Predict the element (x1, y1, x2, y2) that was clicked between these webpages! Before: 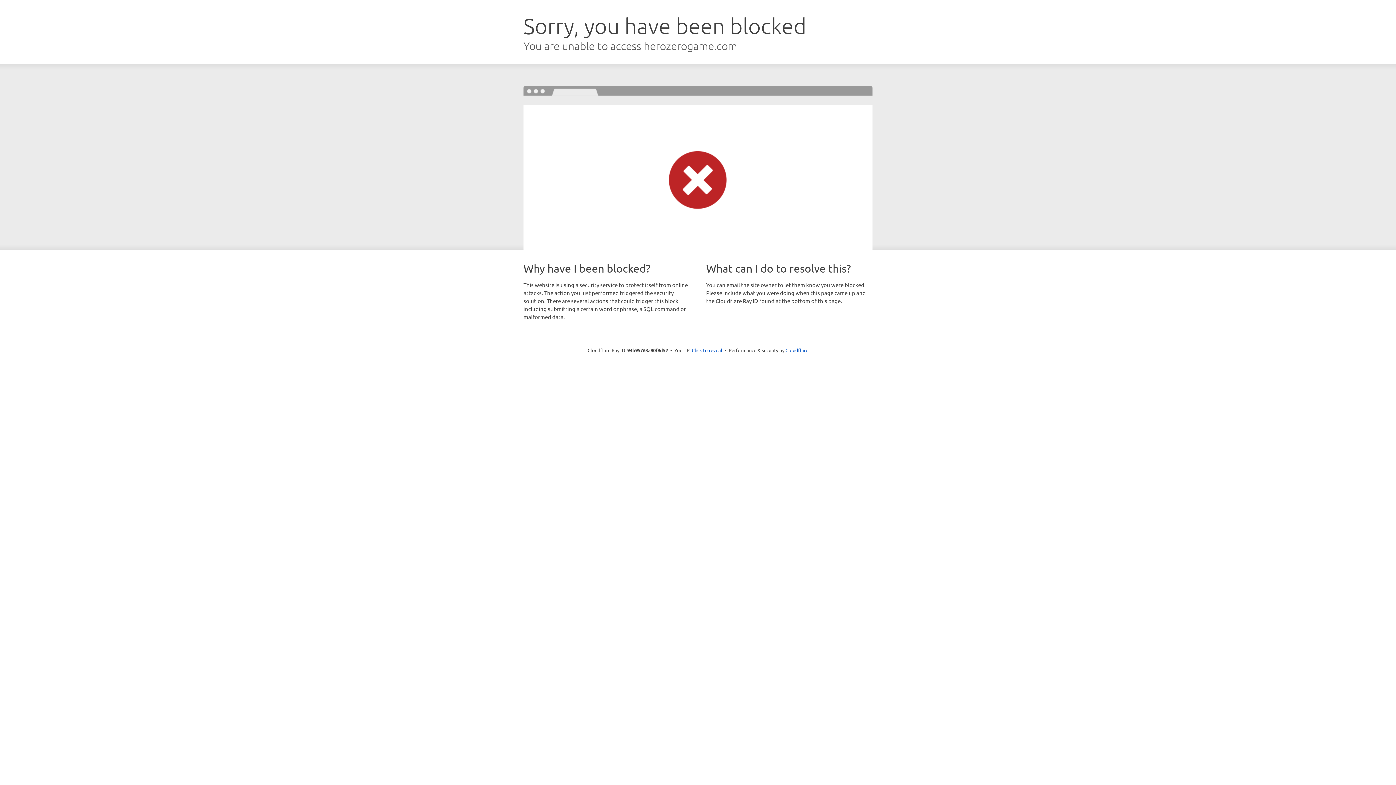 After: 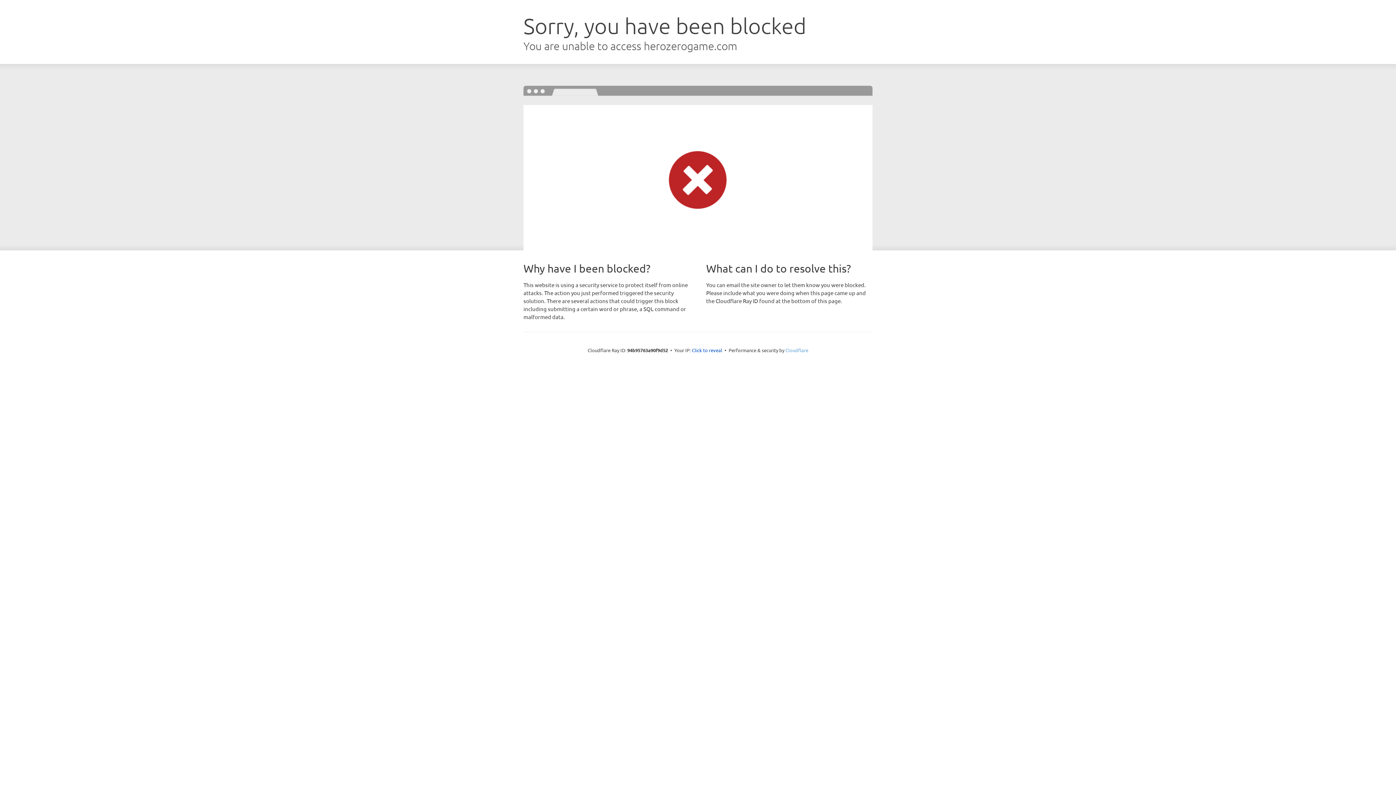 Action: label: Cloudflare bbox: (785, 347, 808, 353)